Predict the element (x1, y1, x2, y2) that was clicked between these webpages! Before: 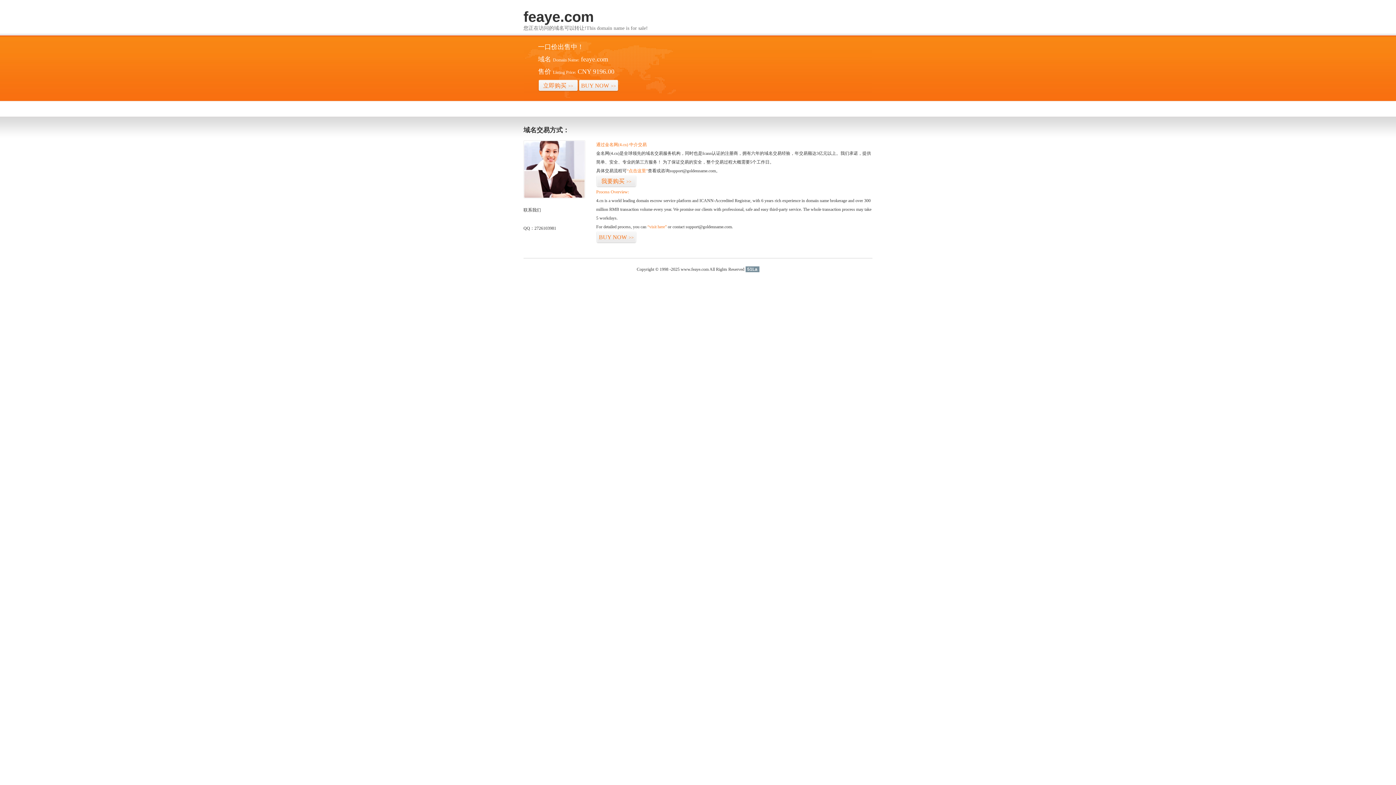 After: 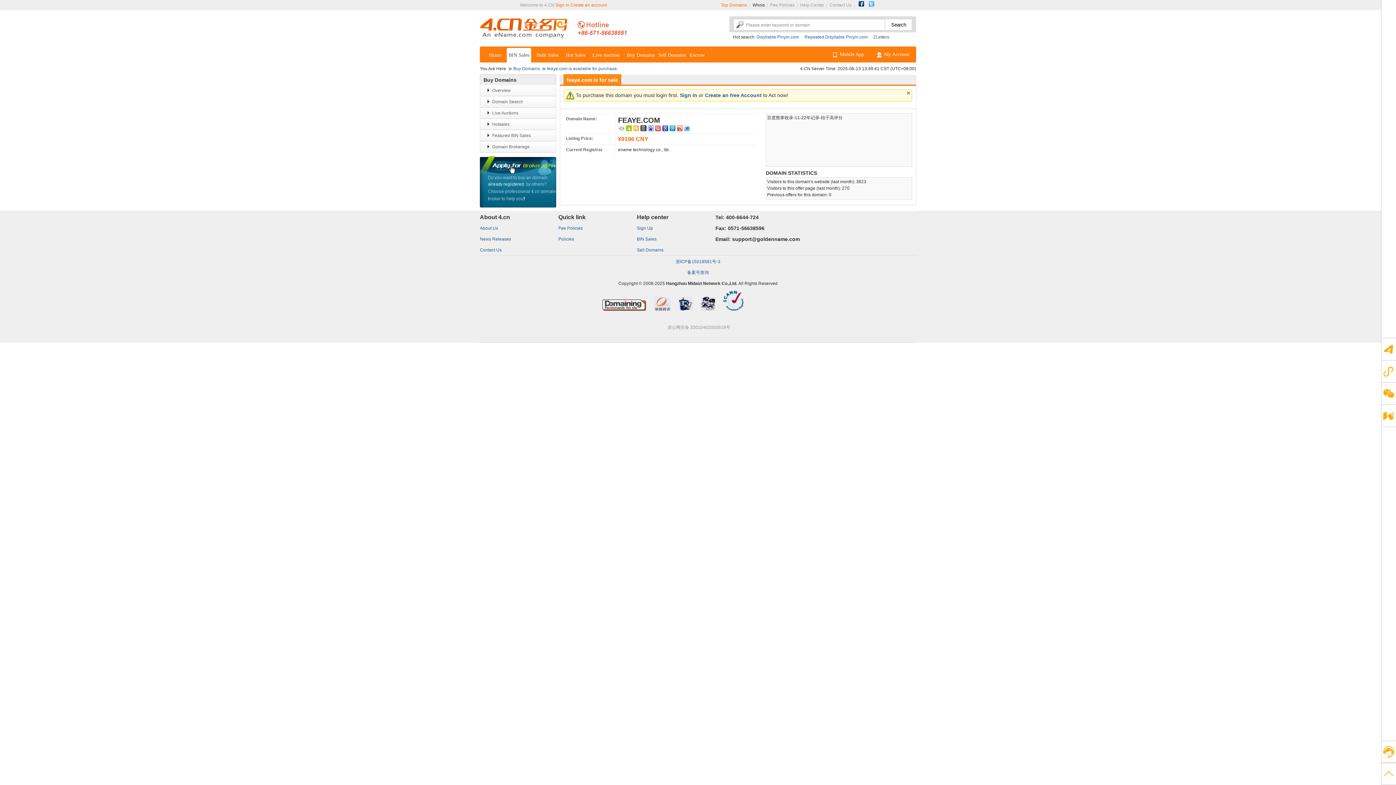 Action: bbox: (538, 79, 578, 92) label: 立即购买>>